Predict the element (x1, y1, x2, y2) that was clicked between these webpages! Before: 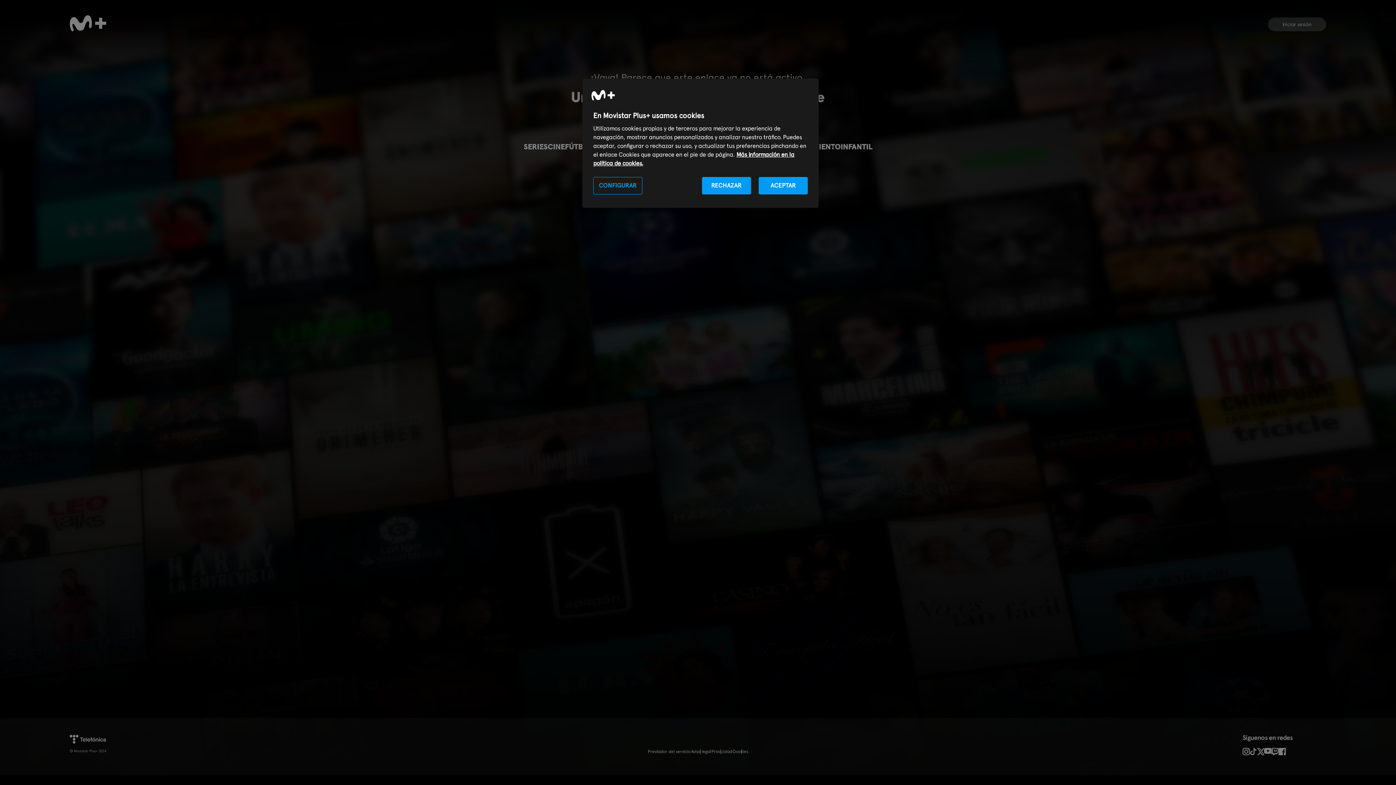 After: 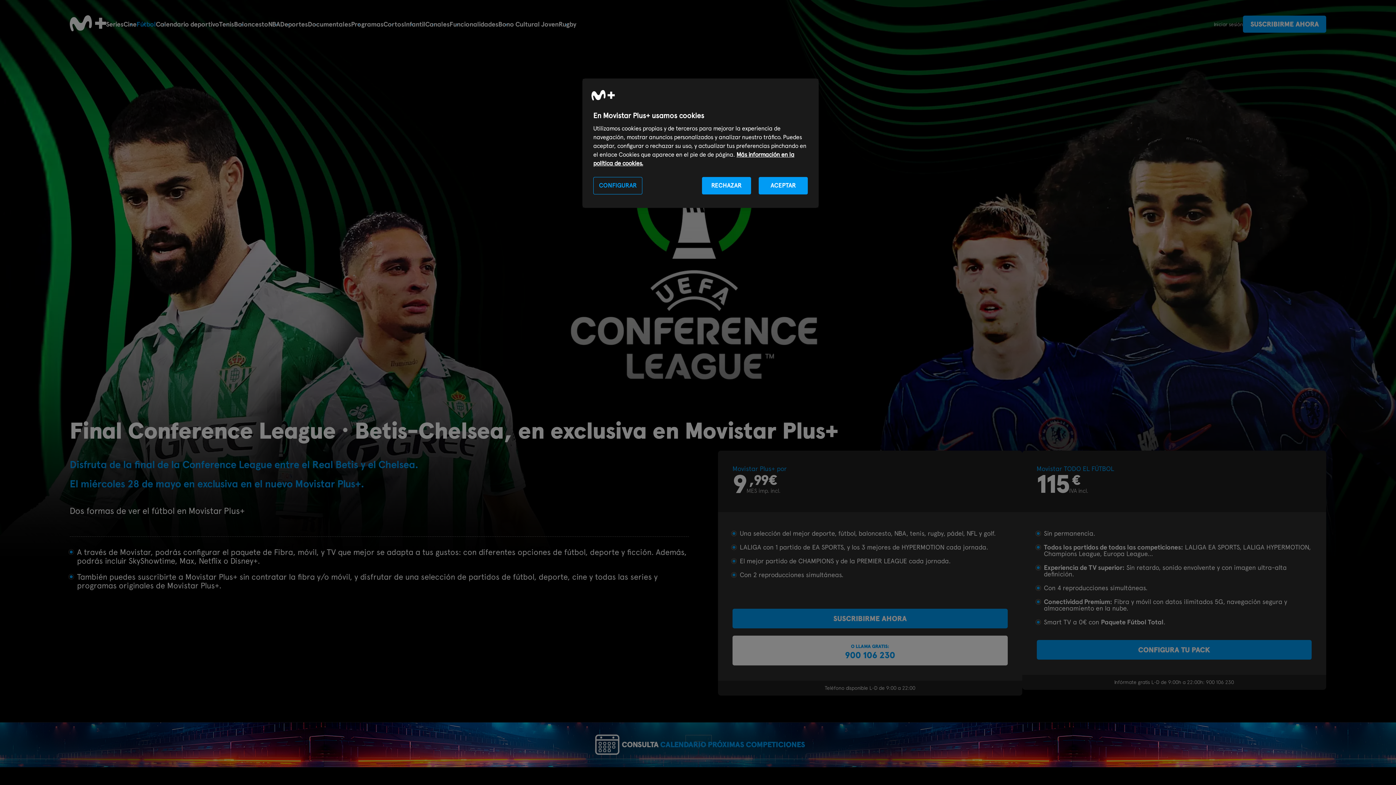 Action: label: FÚTBOL bbox: (565, 142, 592, 151)